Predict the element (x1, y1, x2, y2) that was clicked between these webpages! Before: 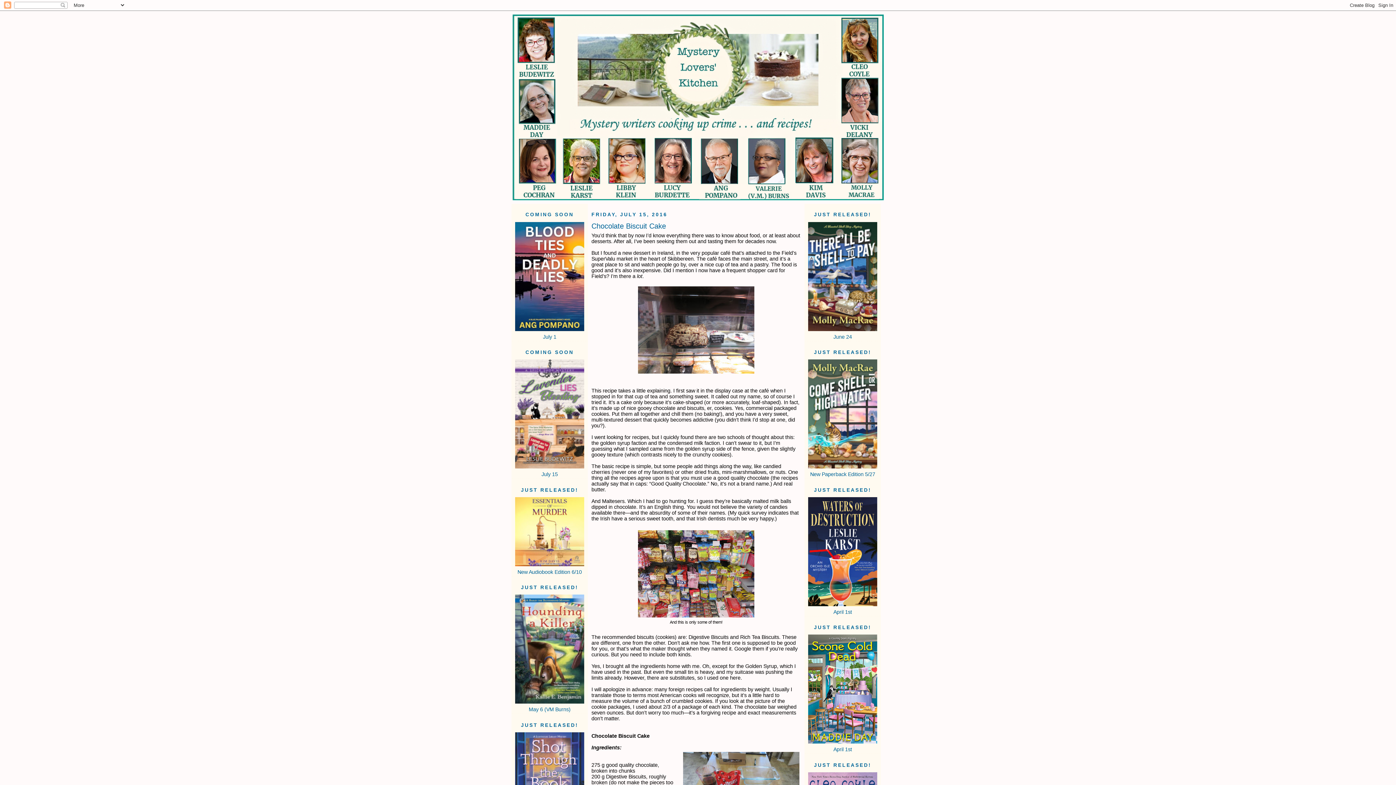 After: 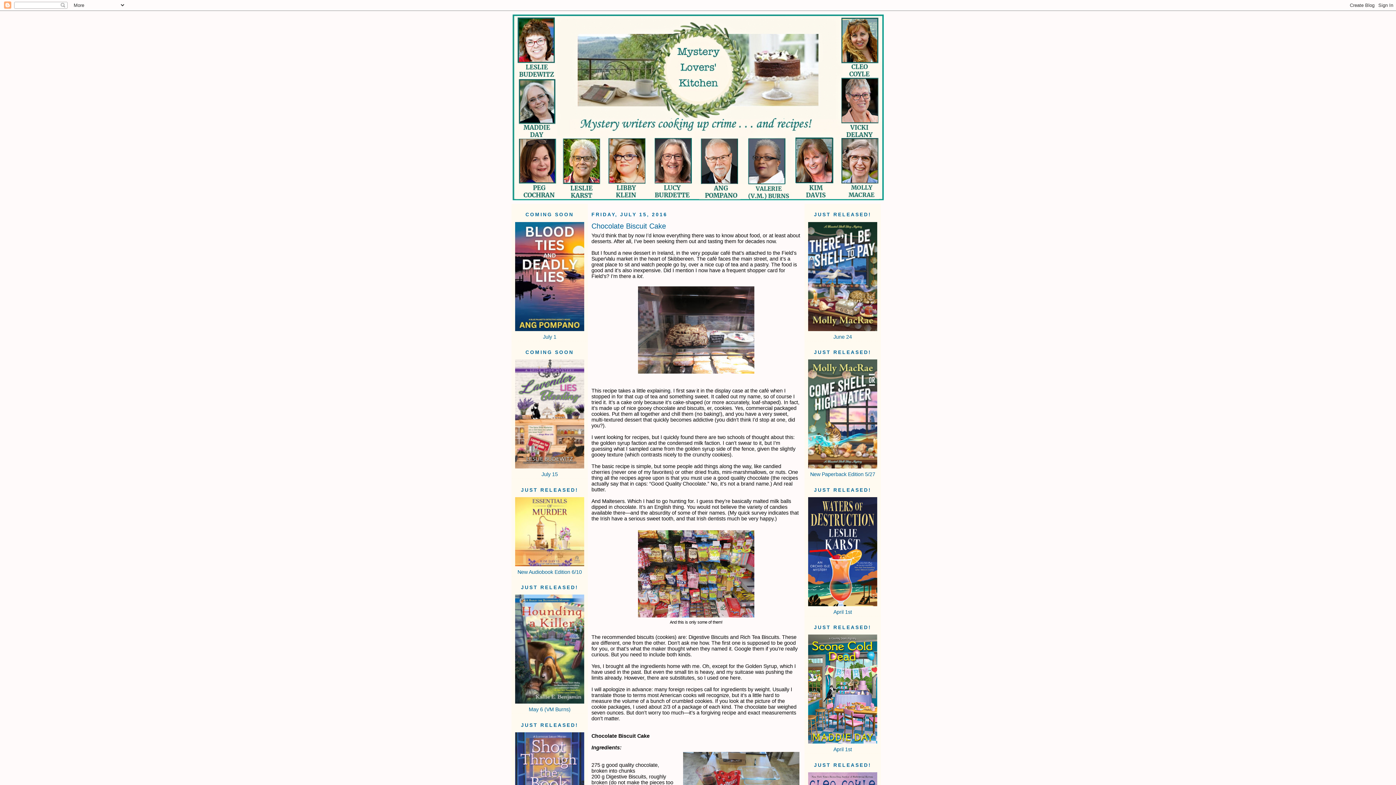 Action: bbox: (515, 561, 584, 567)